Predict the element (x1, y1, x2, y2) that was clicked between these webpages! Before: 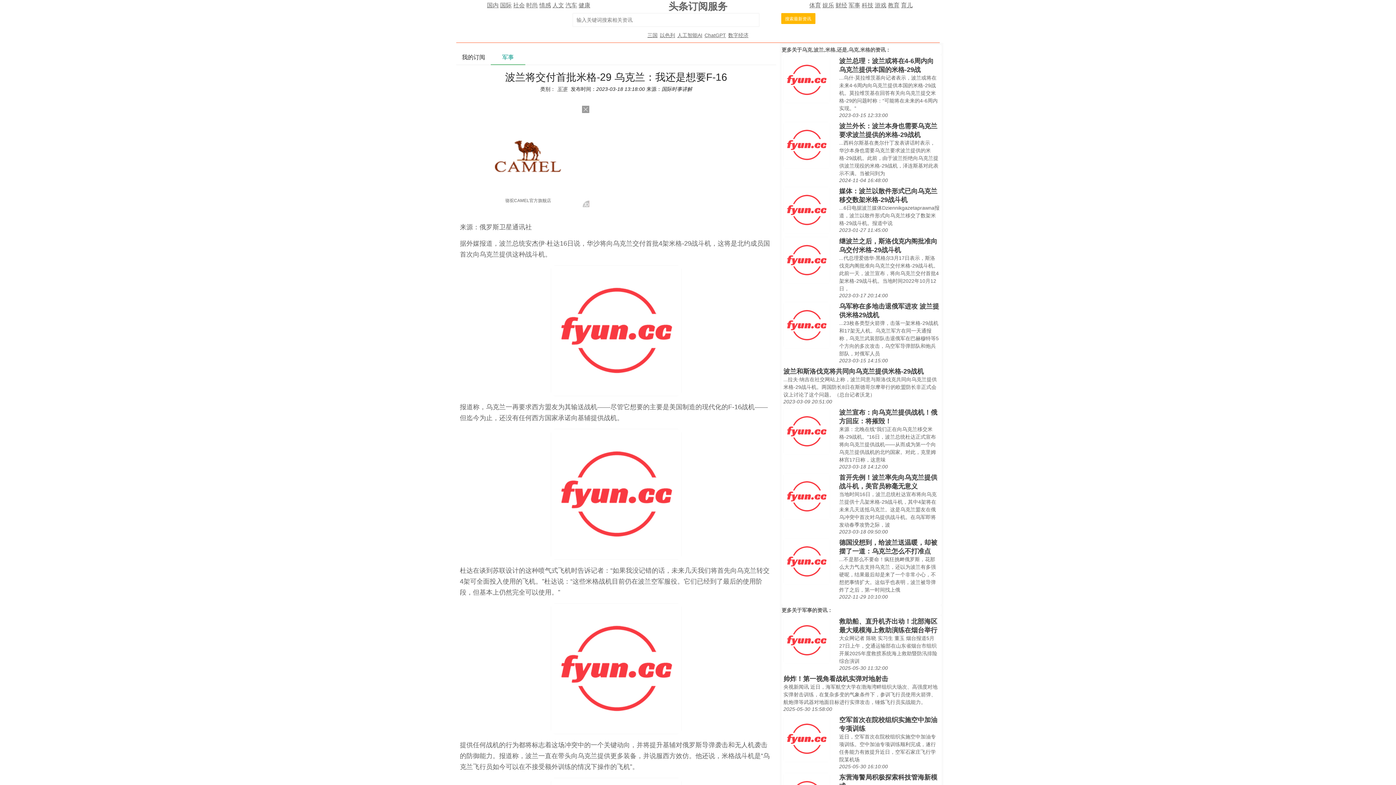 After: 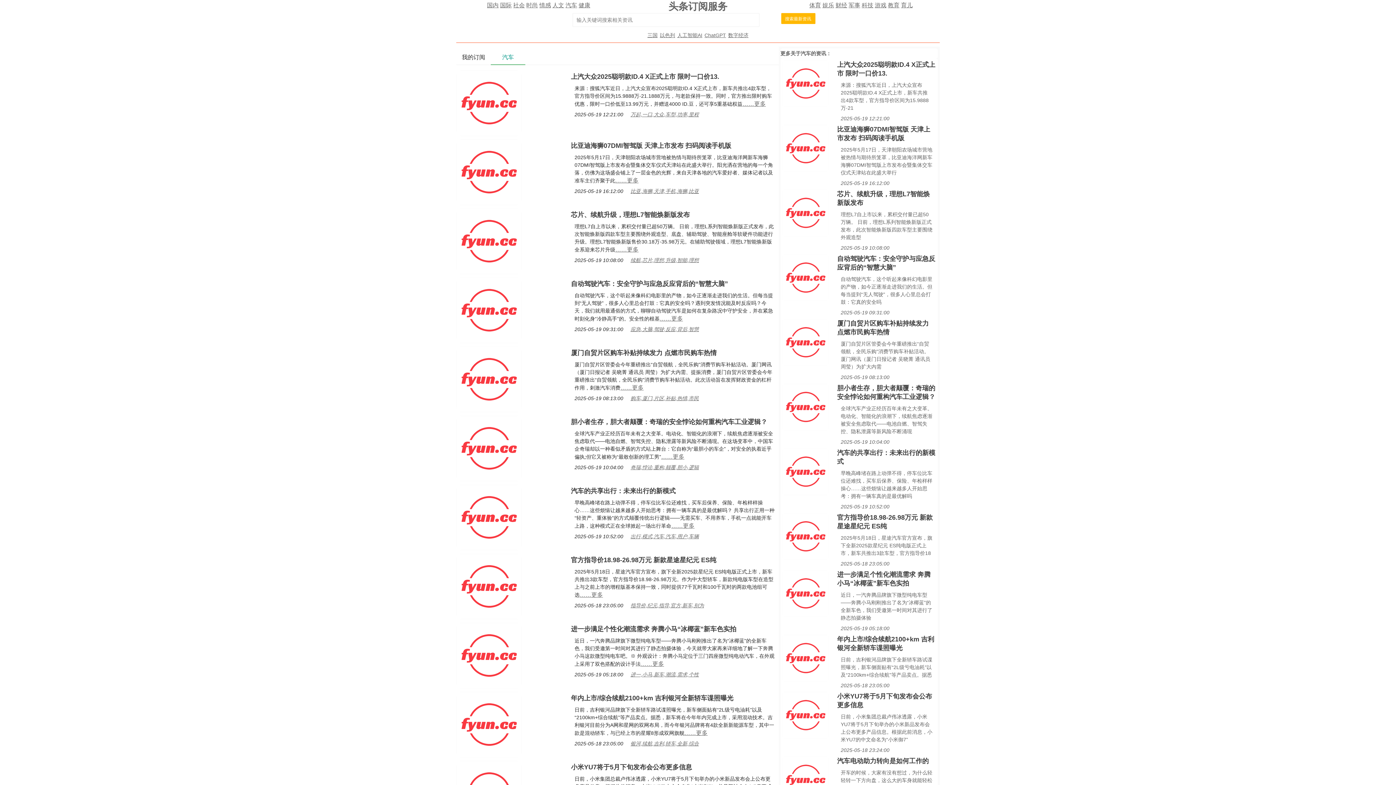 Action: label: 汽车 bbox: (565, 2, 577, 8)